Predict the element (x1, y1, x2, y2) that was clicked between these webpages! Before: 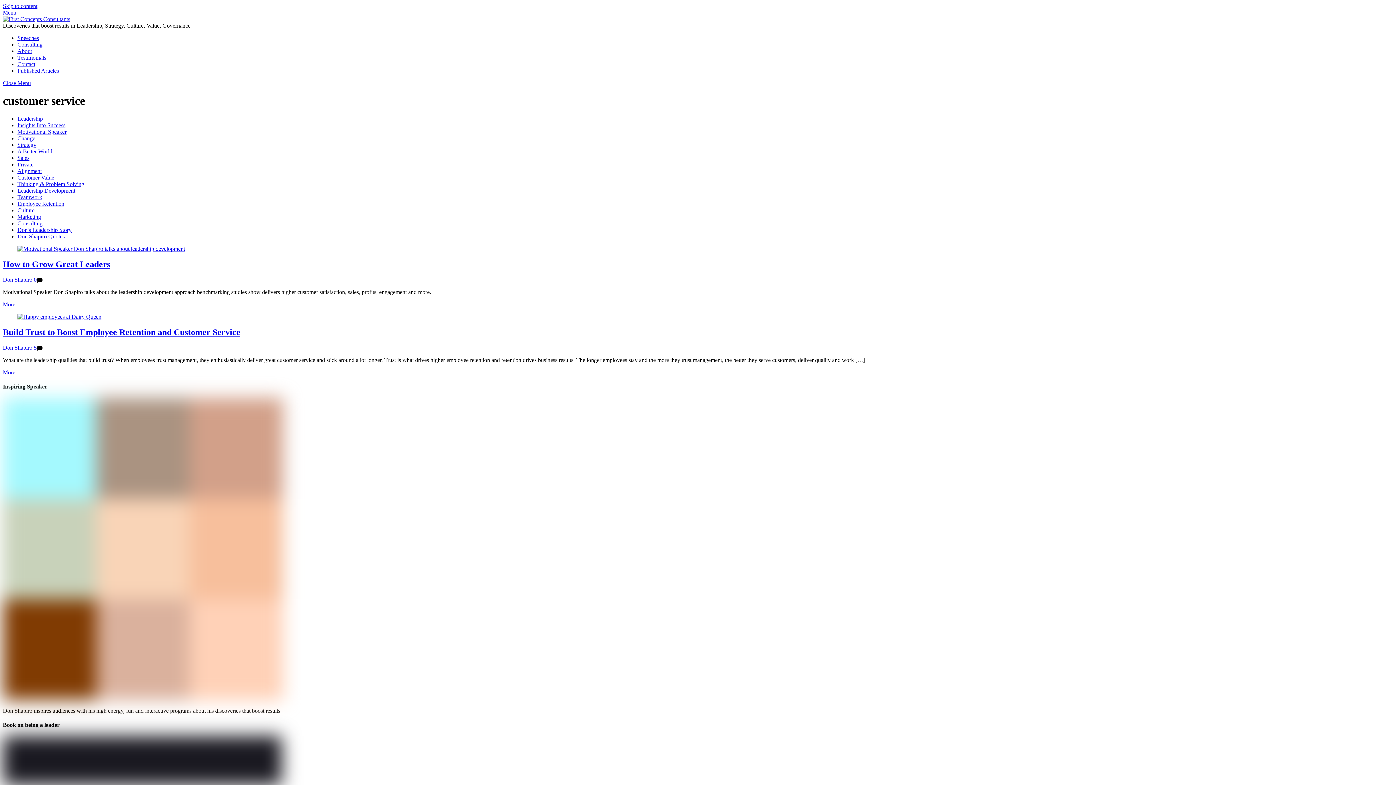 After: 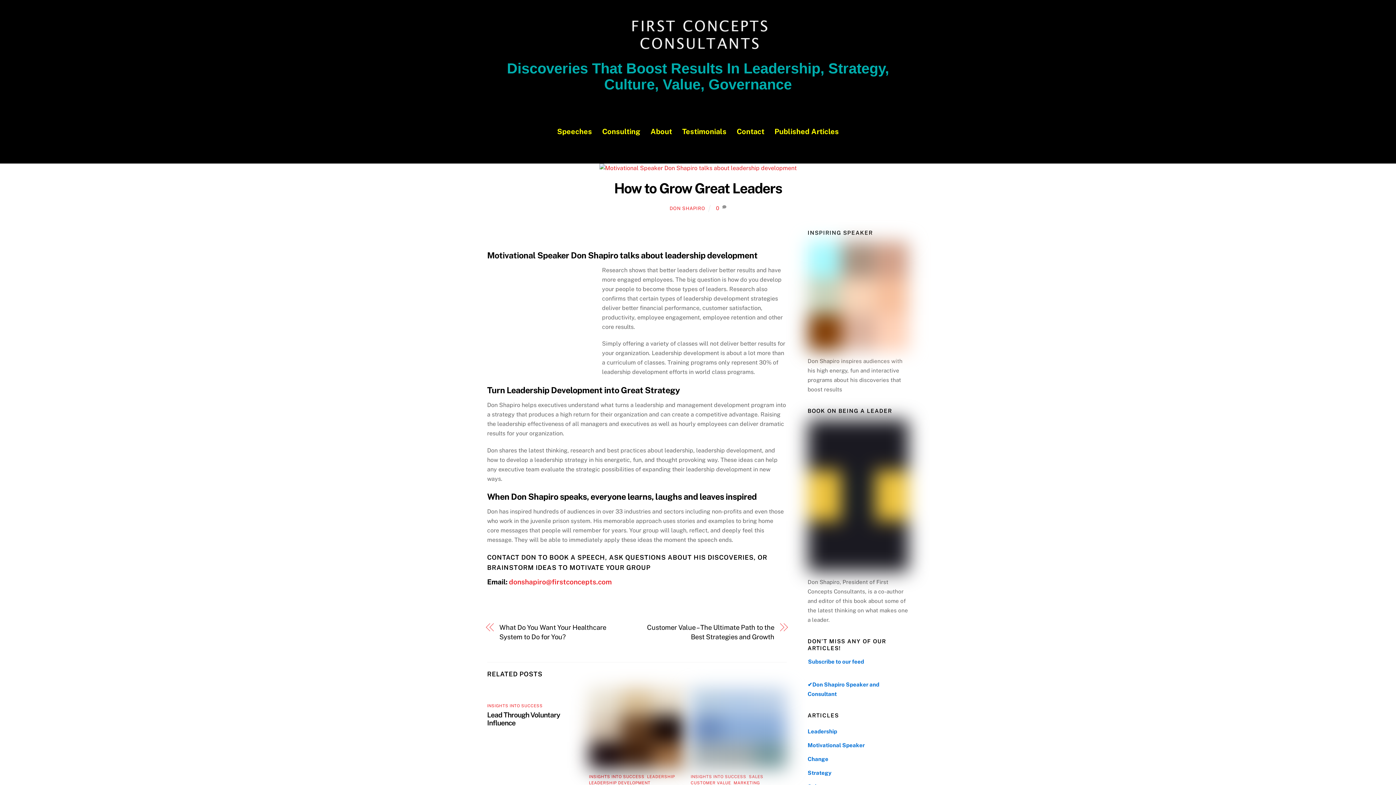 Action: label: How to Grow Great Leaders bbox: (2, 259, 110, 269)